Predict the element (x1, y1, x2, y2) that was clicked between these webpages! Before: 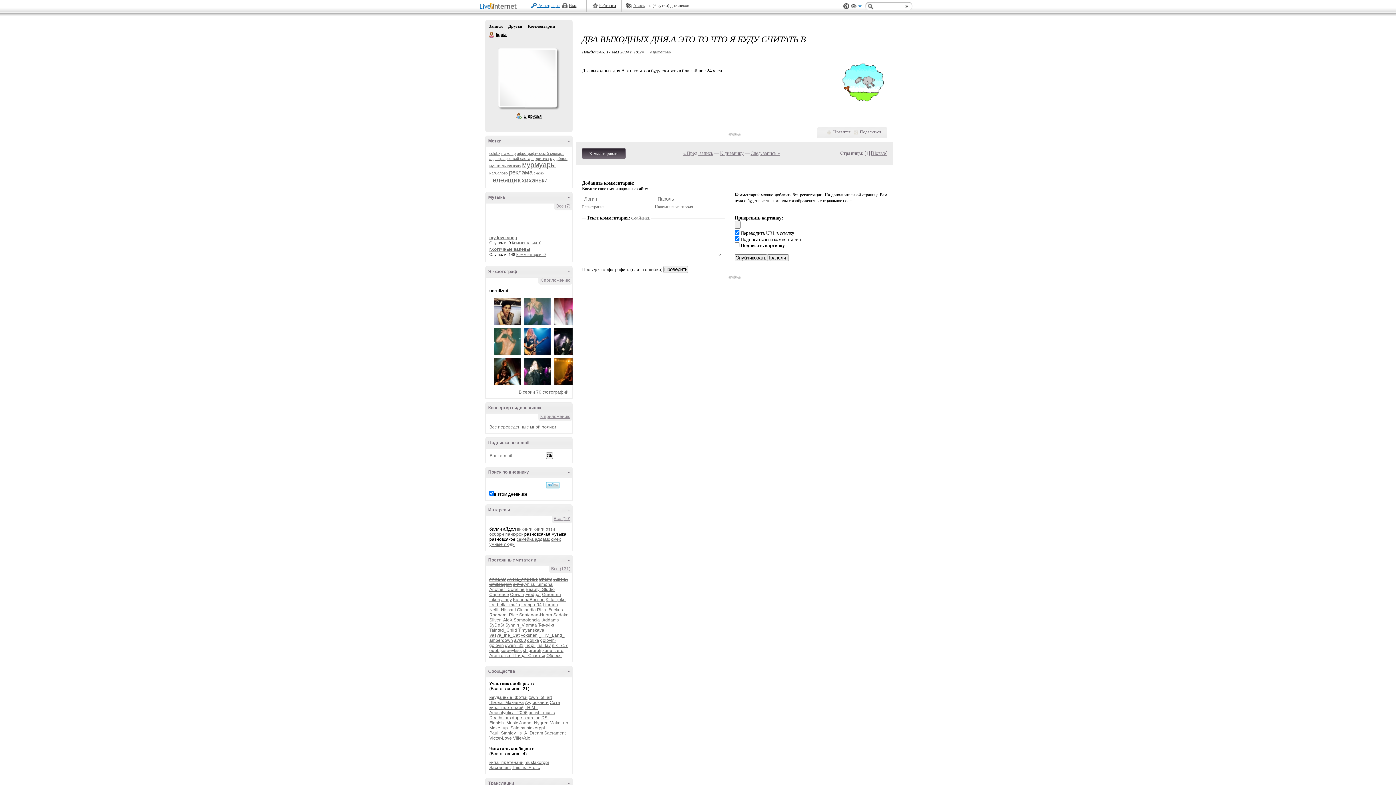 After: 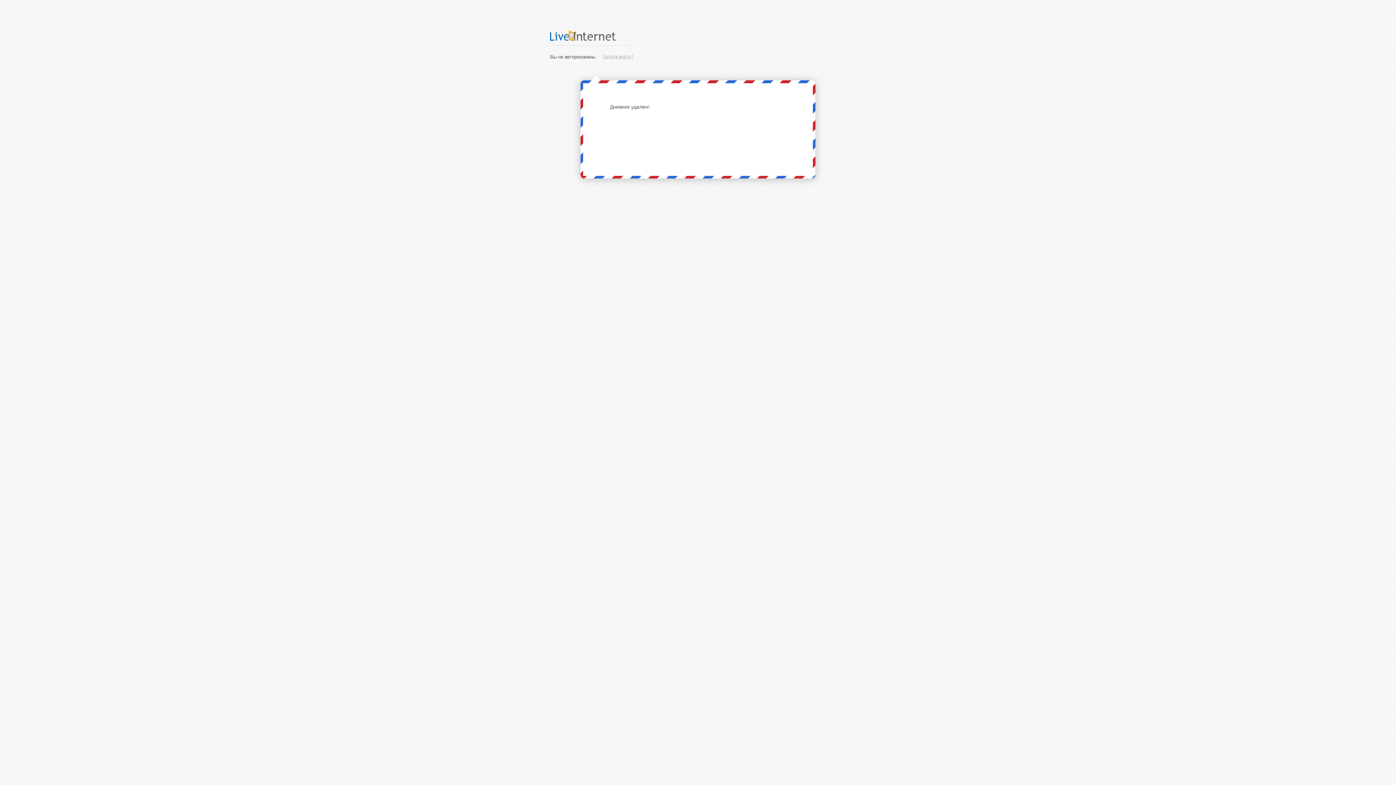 Action: label: AnnaAM bbox: (489, 577, 506, 582)